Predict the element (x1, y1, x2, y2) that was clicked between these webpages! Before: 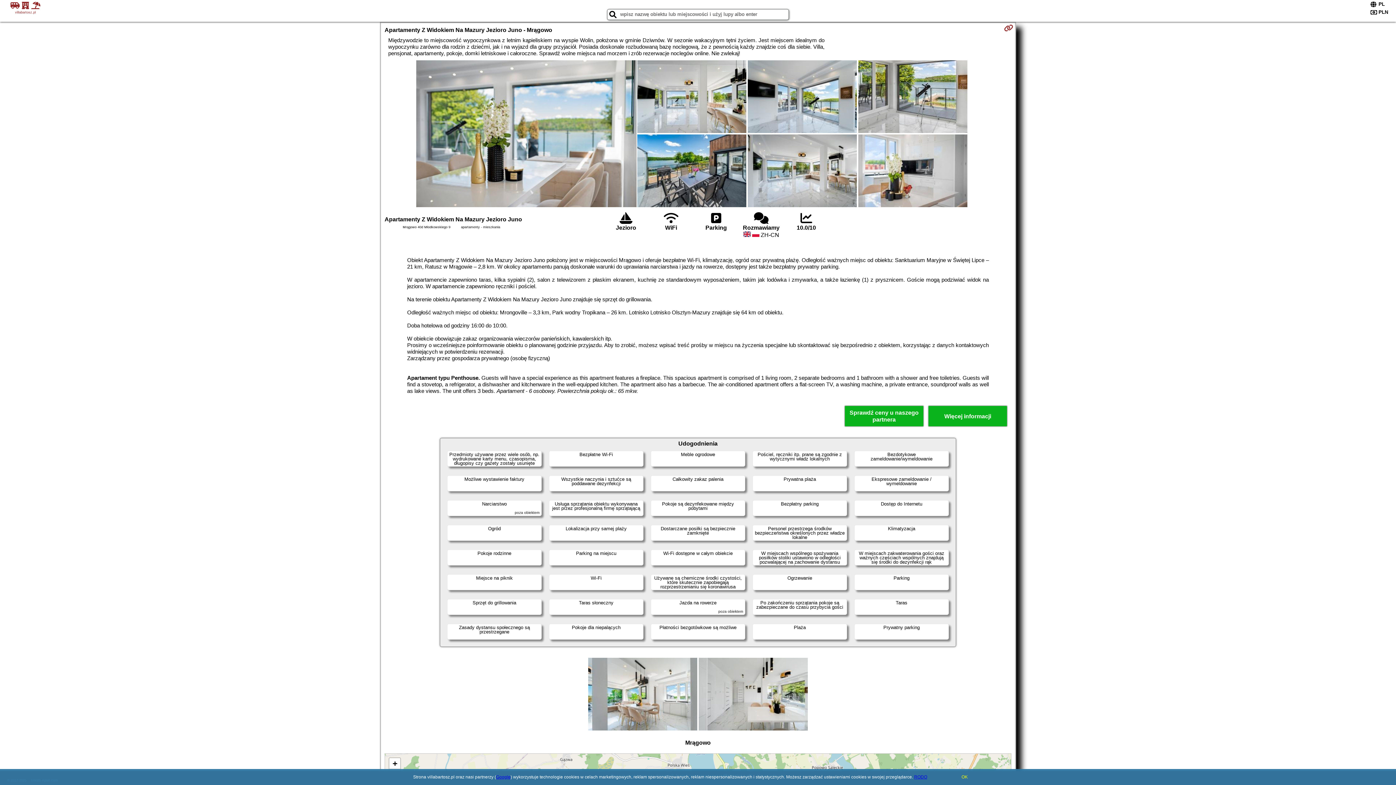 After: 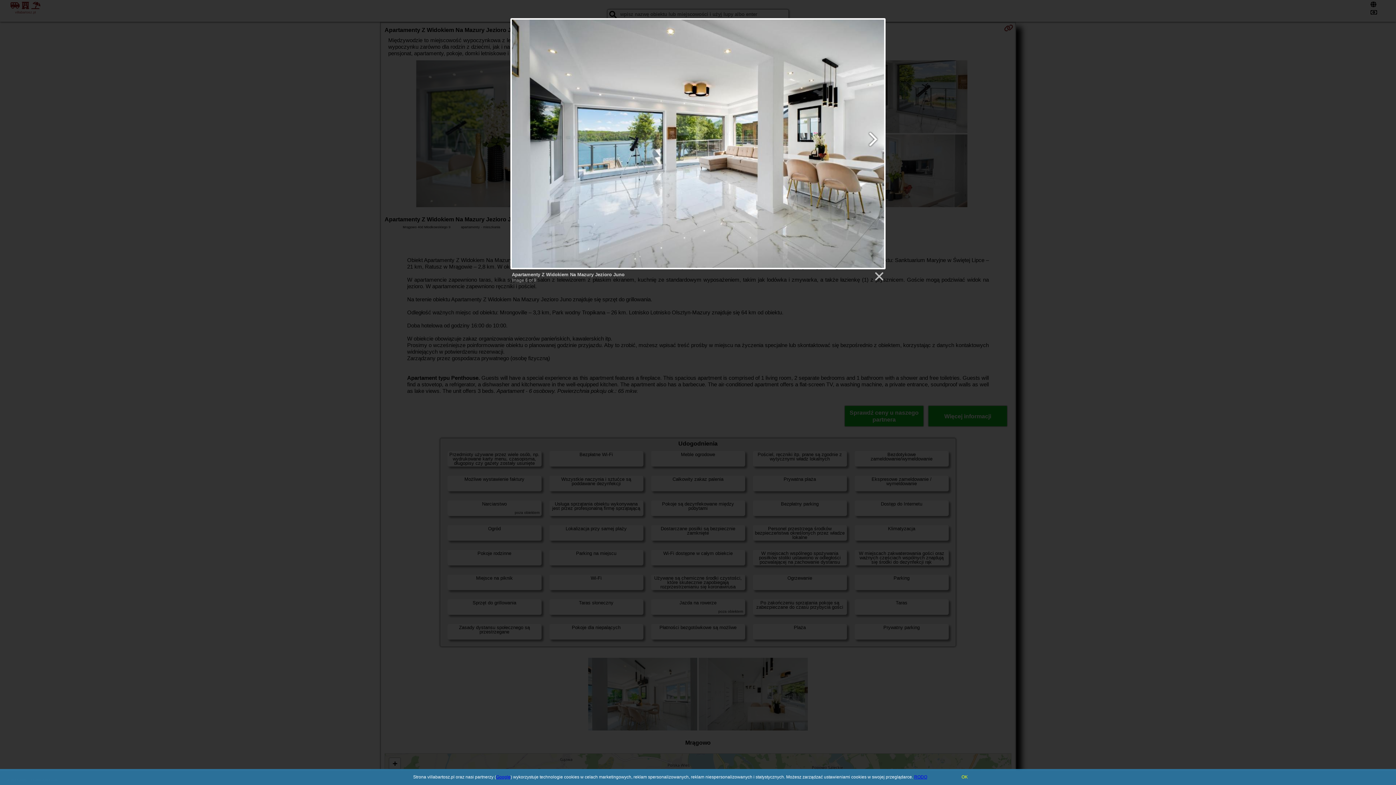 Action: bbox: (747, 134, 857, 208)